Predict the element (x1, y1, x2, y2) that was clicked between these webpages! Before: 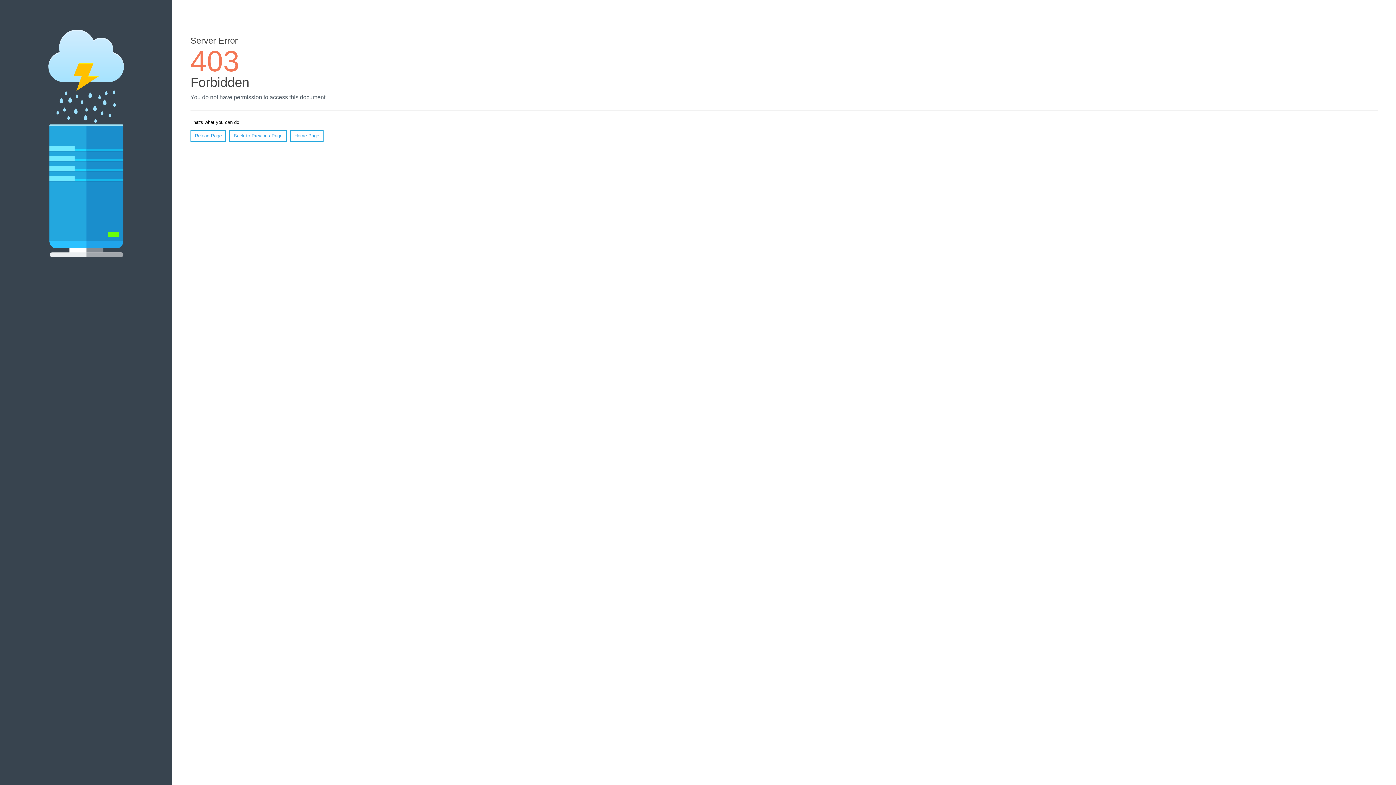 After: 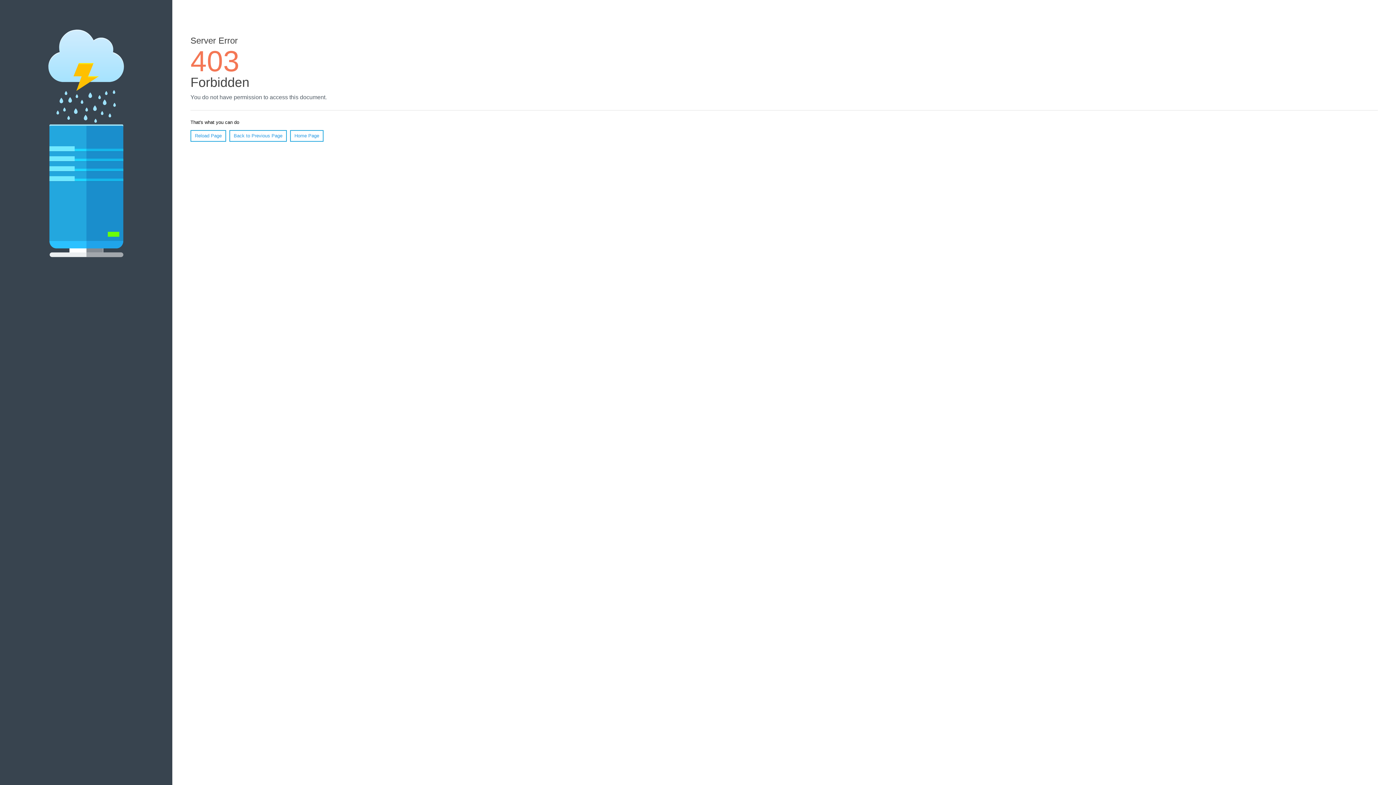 Action: label: Reload Page bbox: (190, 130, 226, 141)